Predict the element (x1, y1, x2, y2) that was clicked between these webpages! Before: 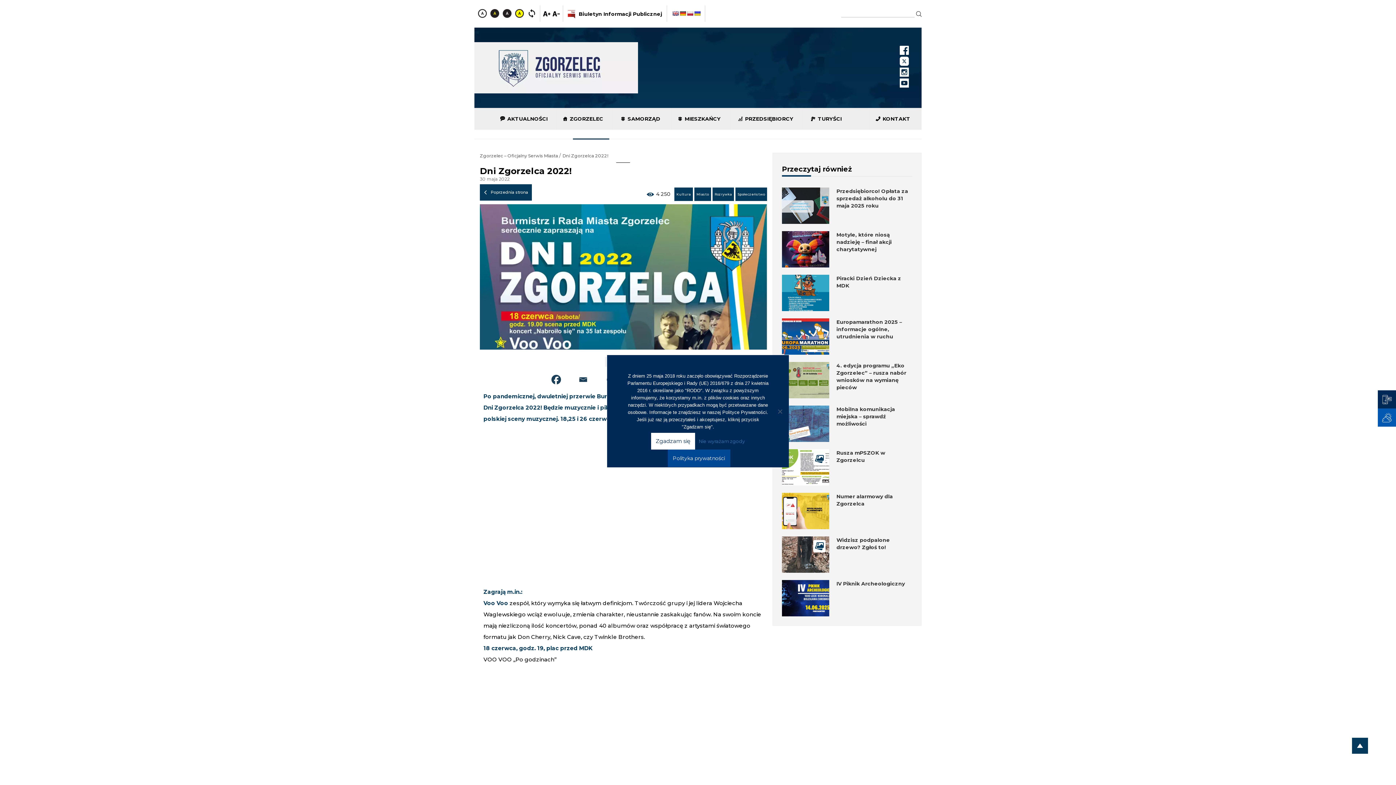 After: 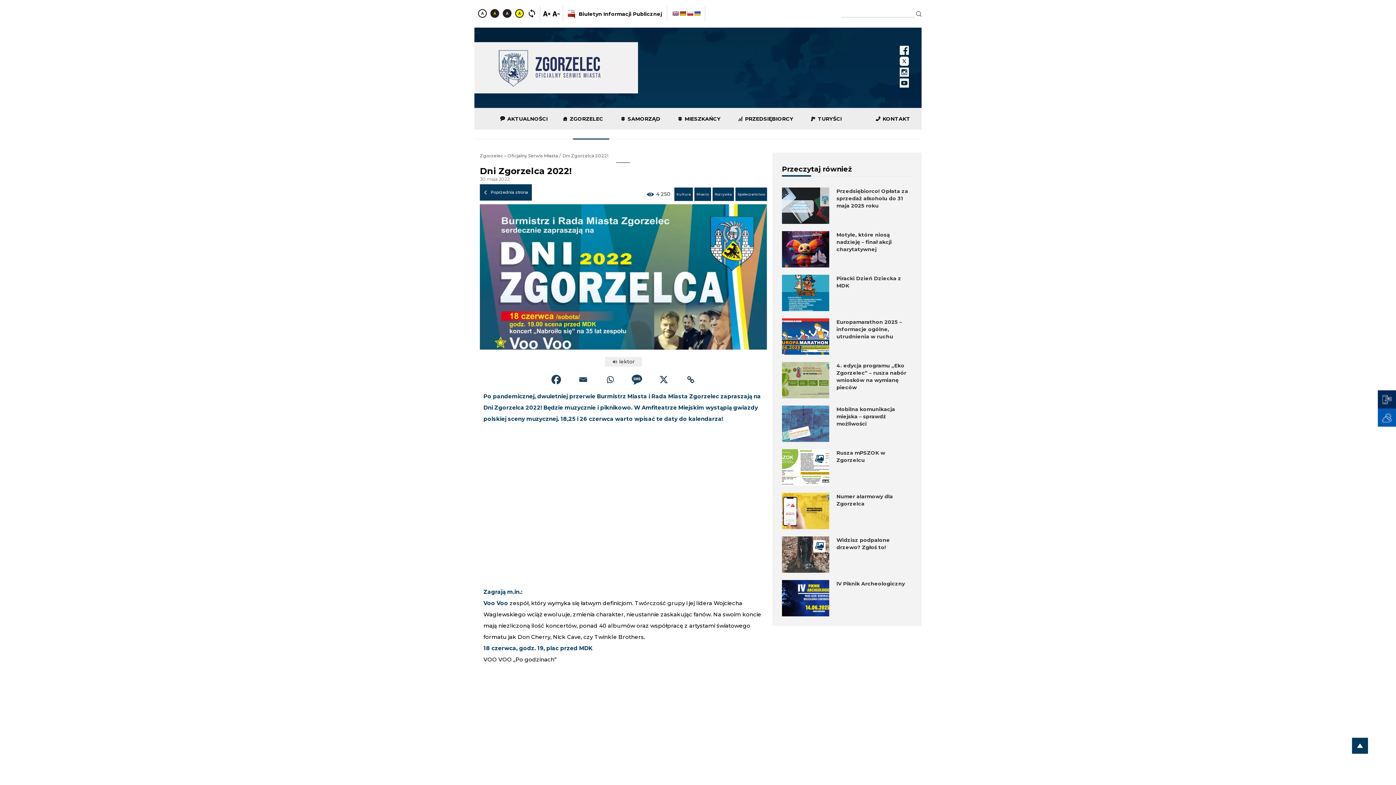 Action: label: Zgadzam się bbox: (651, 433, 695, 449)